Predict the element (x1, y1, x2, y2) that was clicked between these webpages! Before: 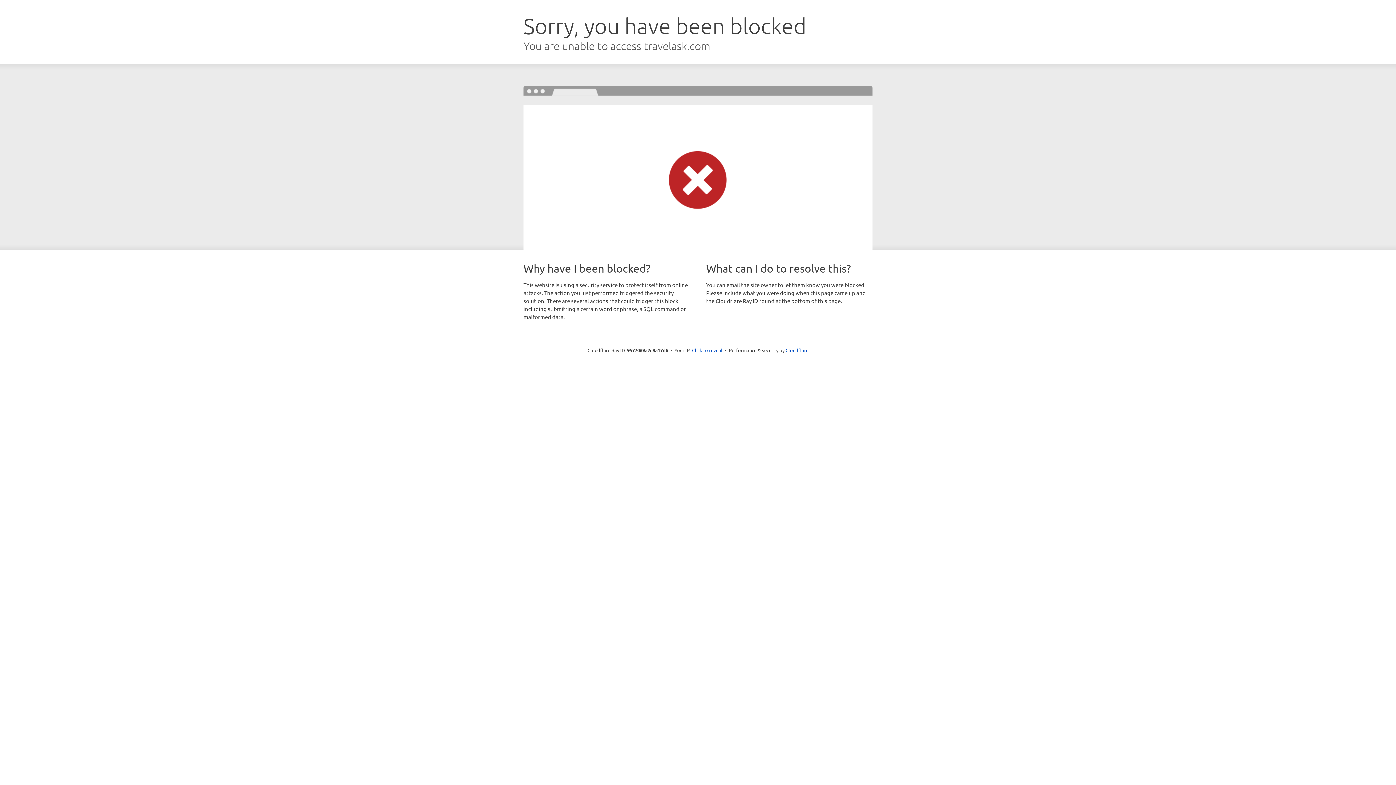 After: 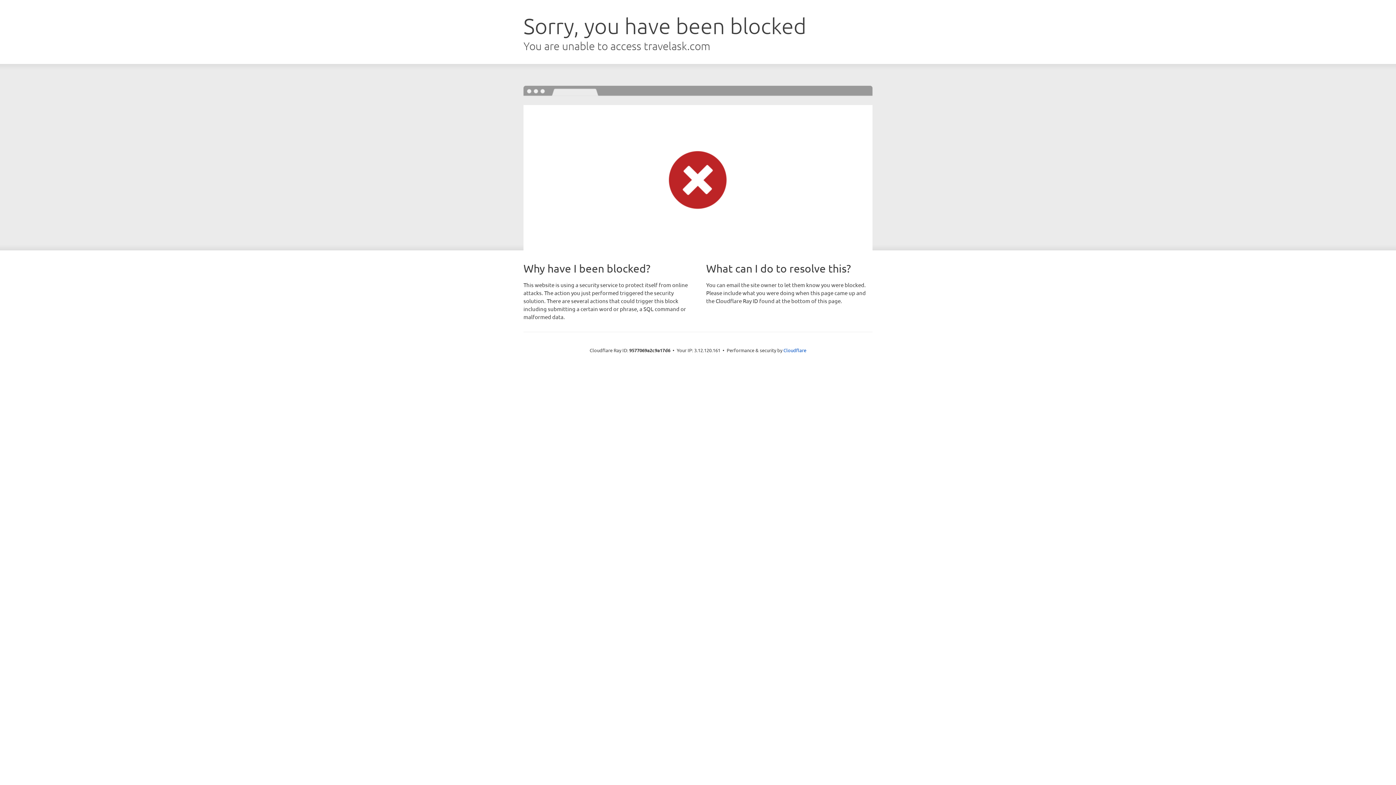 Action: bbox: (692, 346, 722, 353) label: Click to reveal